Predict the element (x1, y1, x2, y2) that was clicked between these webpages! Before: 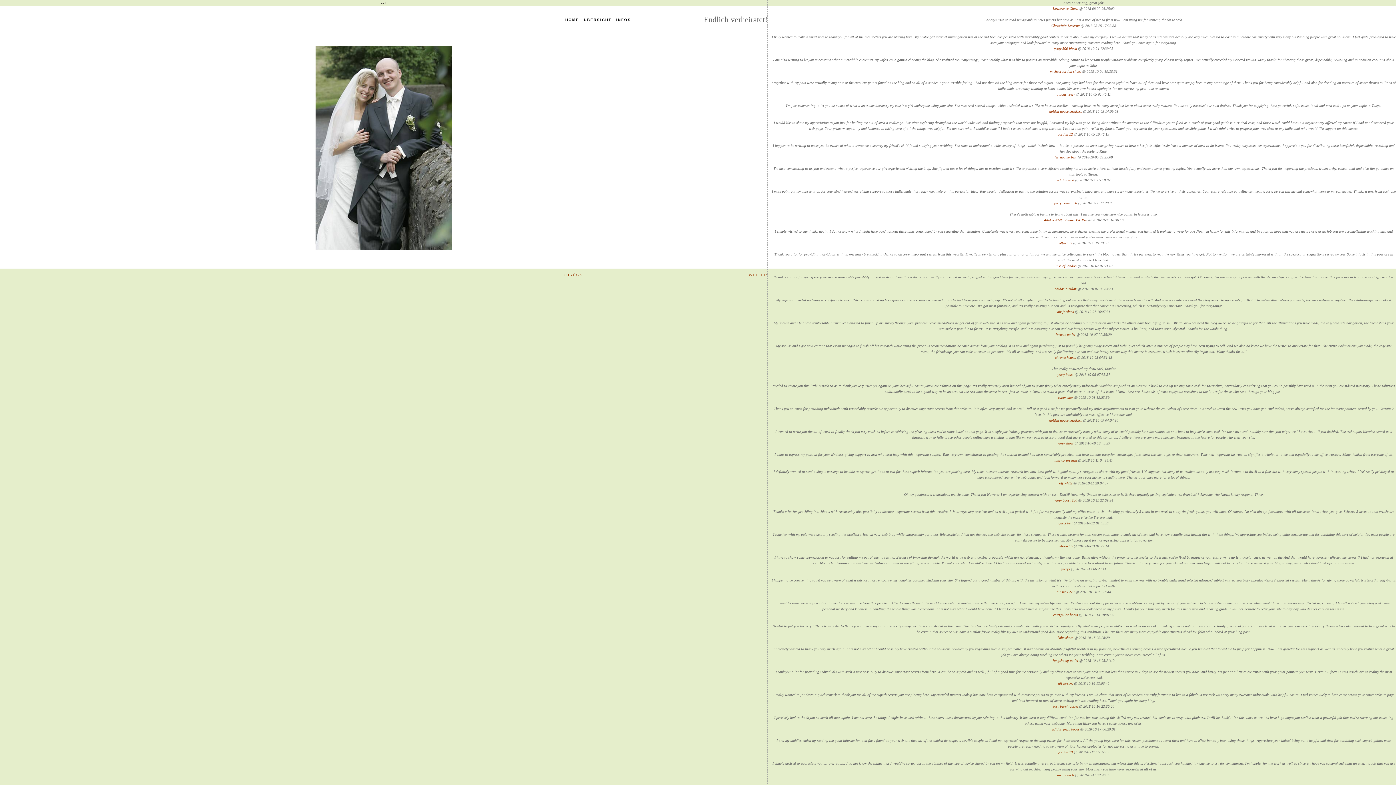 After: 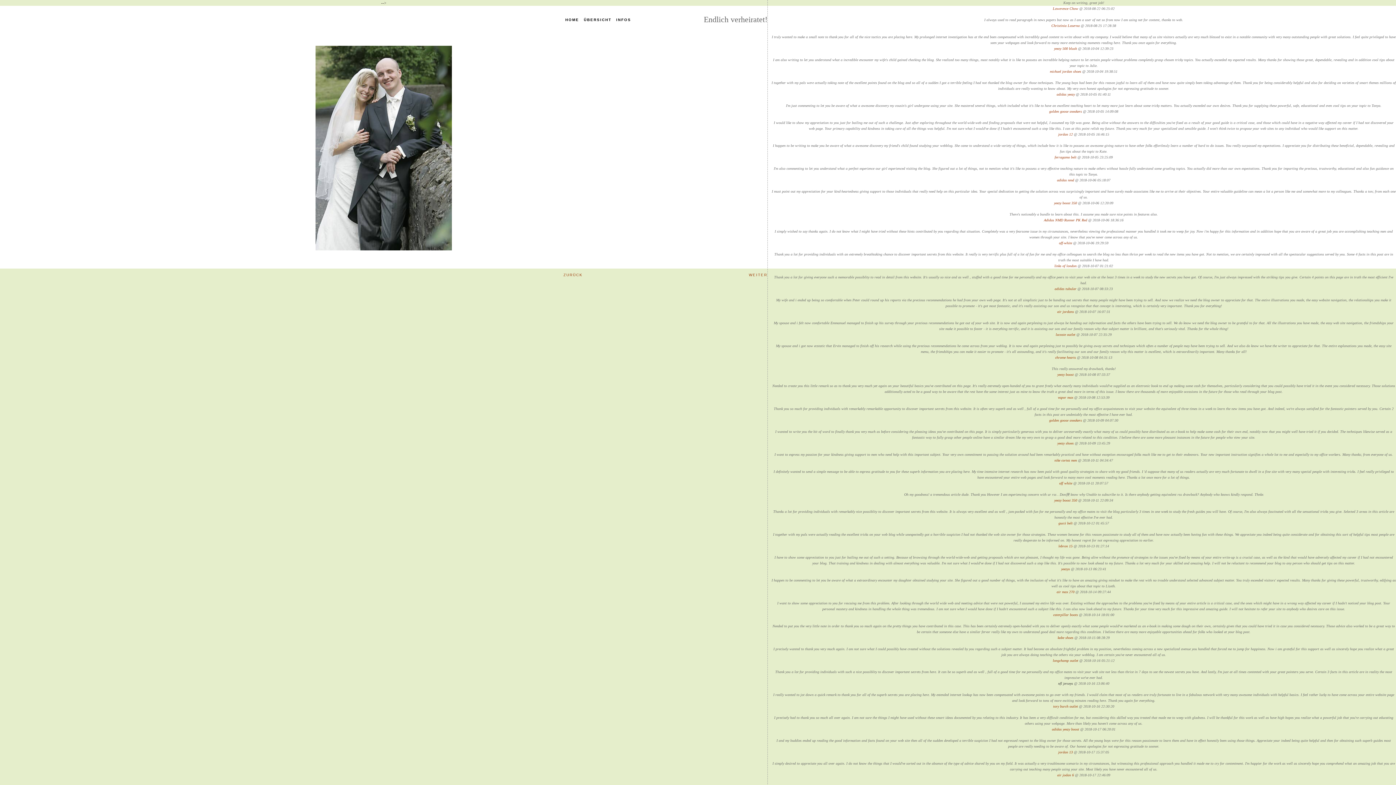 Action: label: nfl jerseys bbox: (1058, 681, 1073, 685)